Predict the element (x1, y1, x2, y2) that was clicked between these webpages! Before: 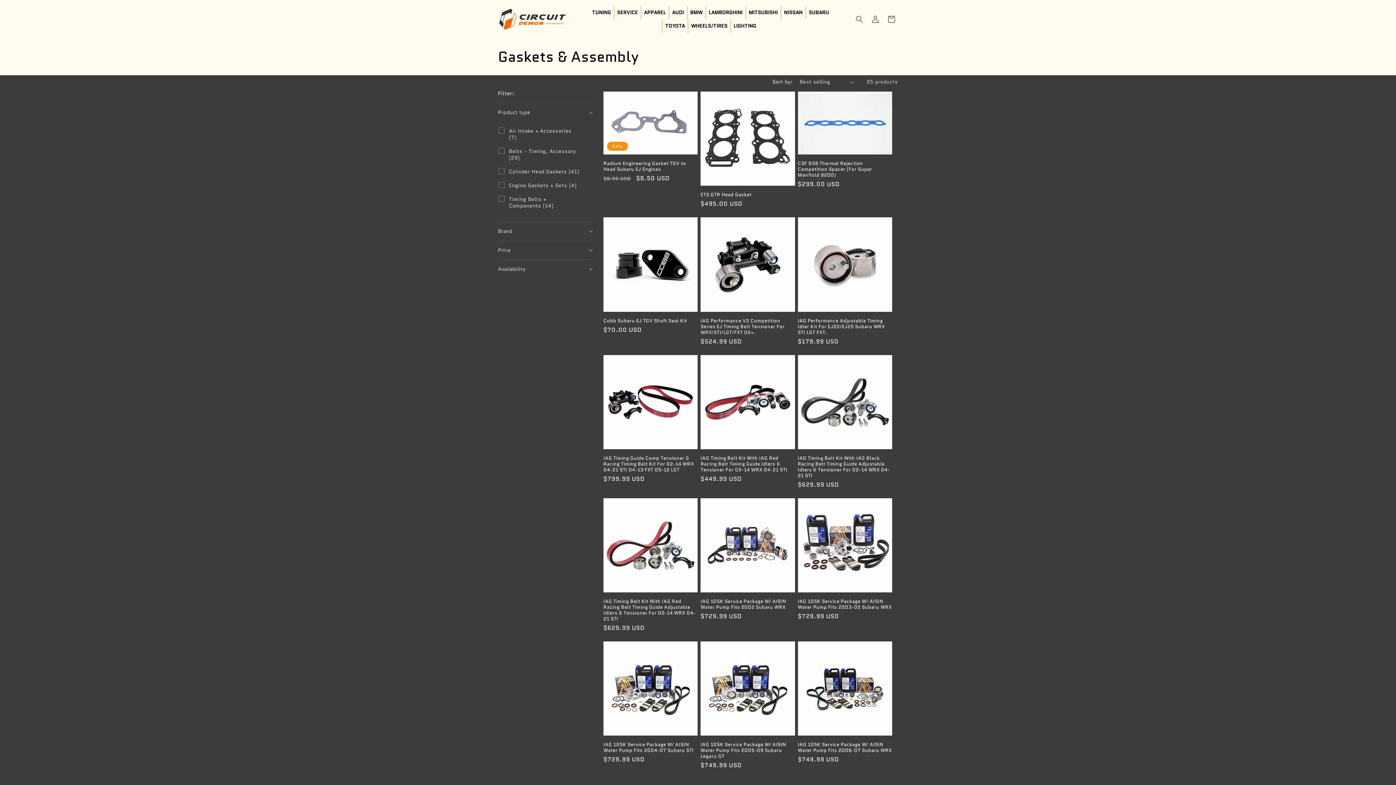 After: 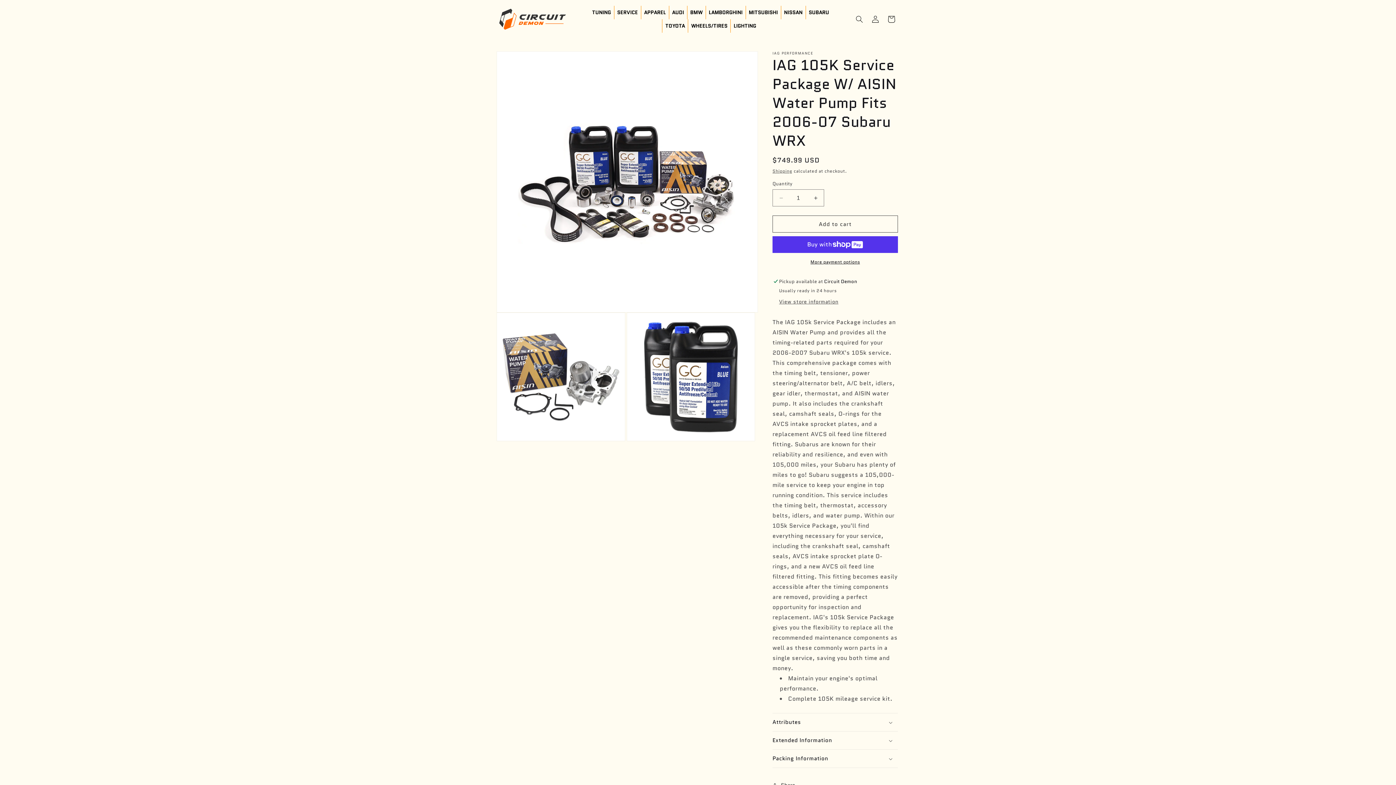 Action: label: IAG 105K Service Package W/ AISIN Water Pump Fits 2006-07 Subaru WRX bbox: (798, 742, 892, 753)